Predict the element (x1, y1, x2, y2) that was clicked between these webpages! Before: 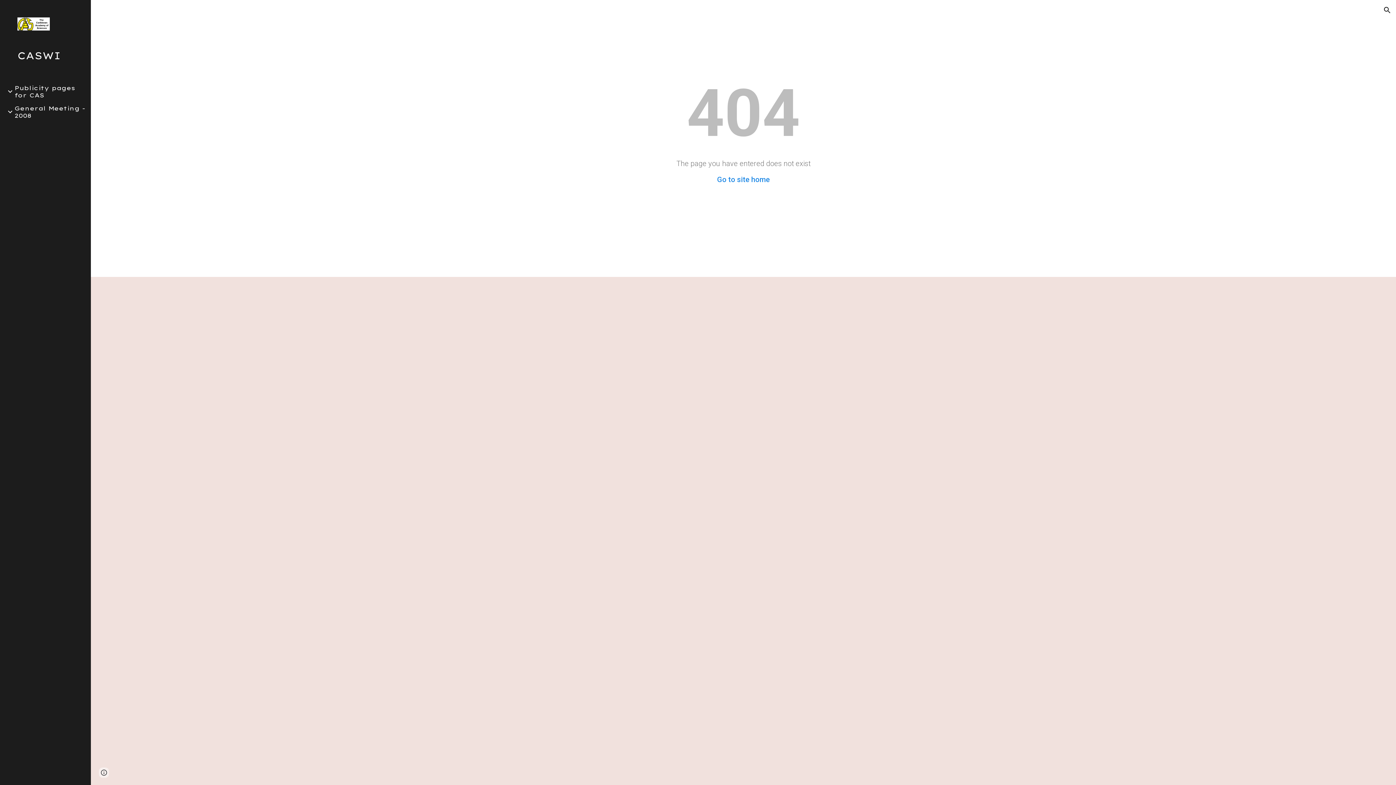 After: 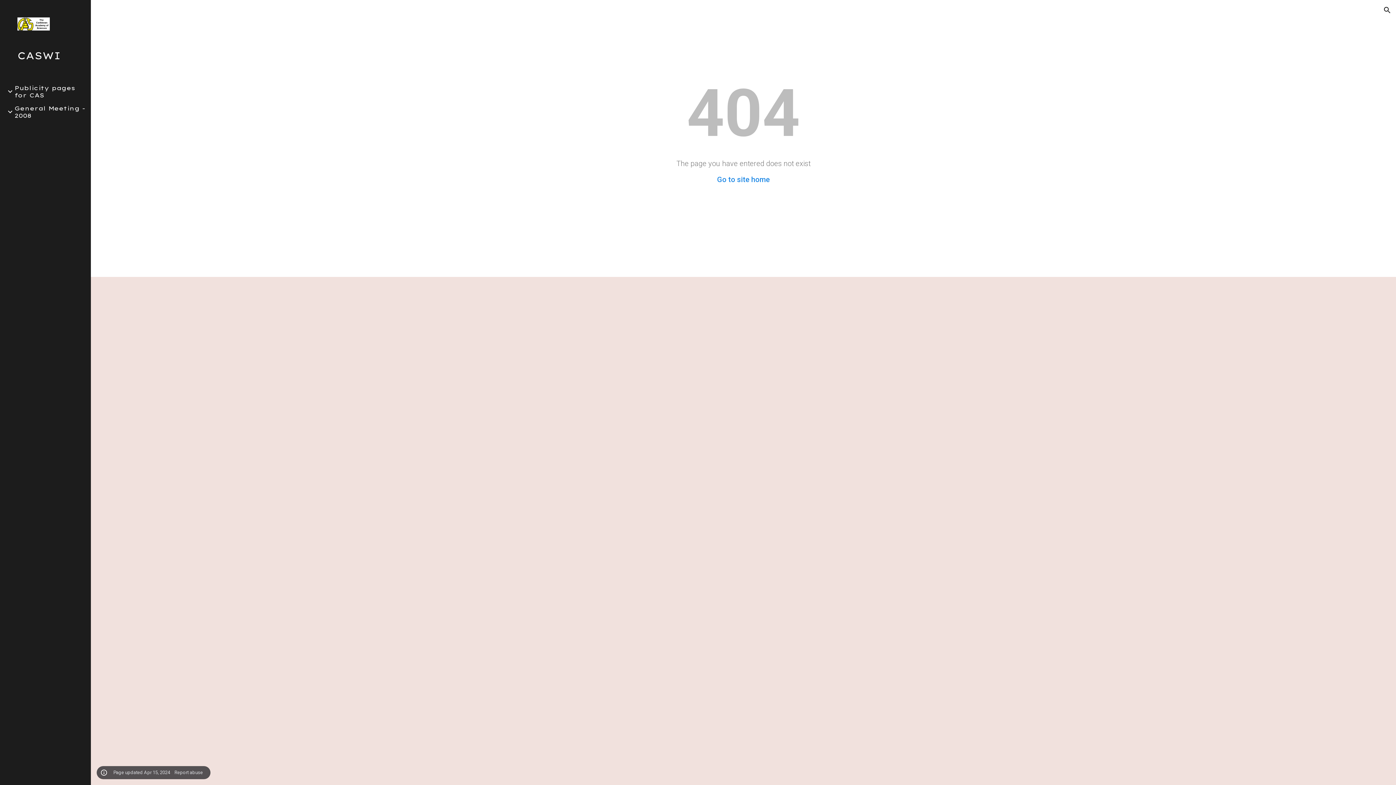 Action: label: Site actions bbox: (98, 768, 109, 778)